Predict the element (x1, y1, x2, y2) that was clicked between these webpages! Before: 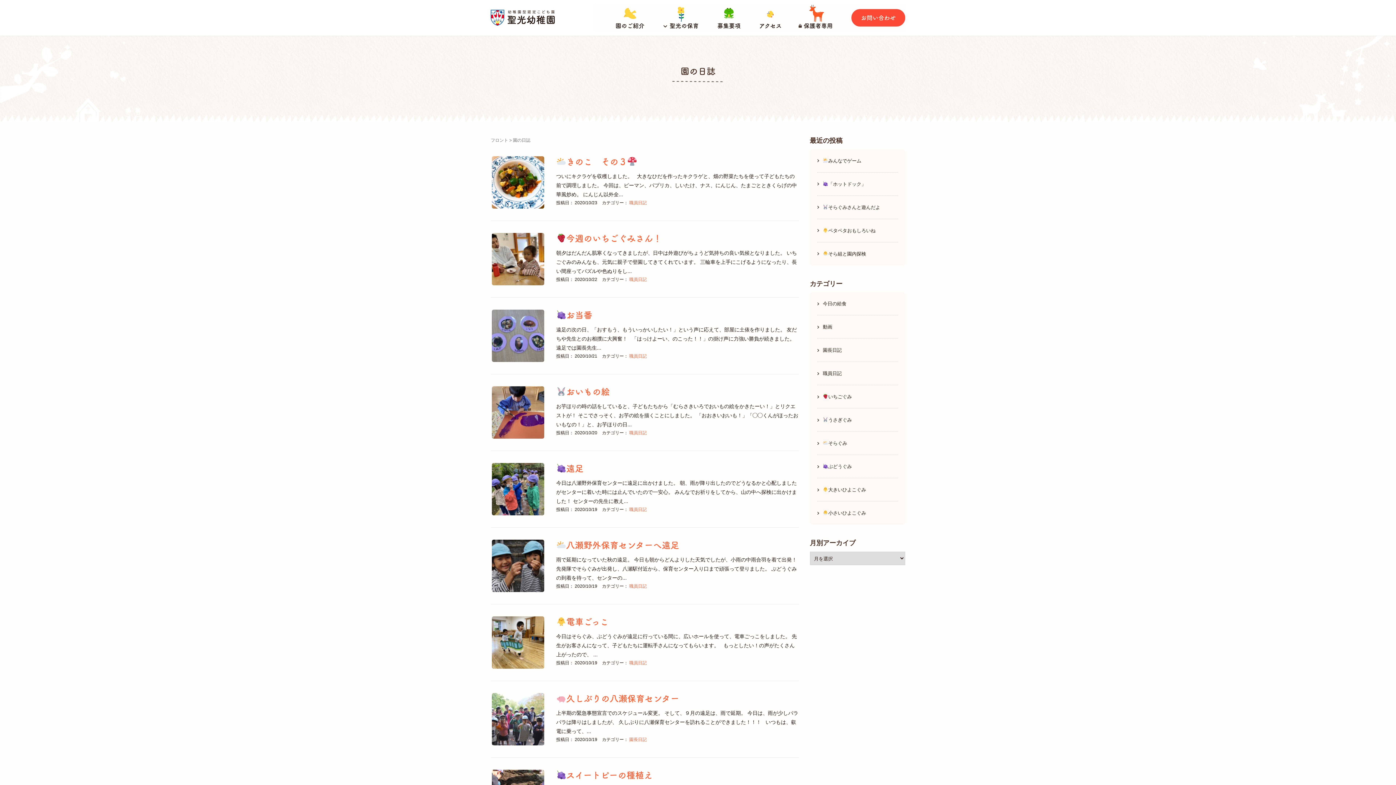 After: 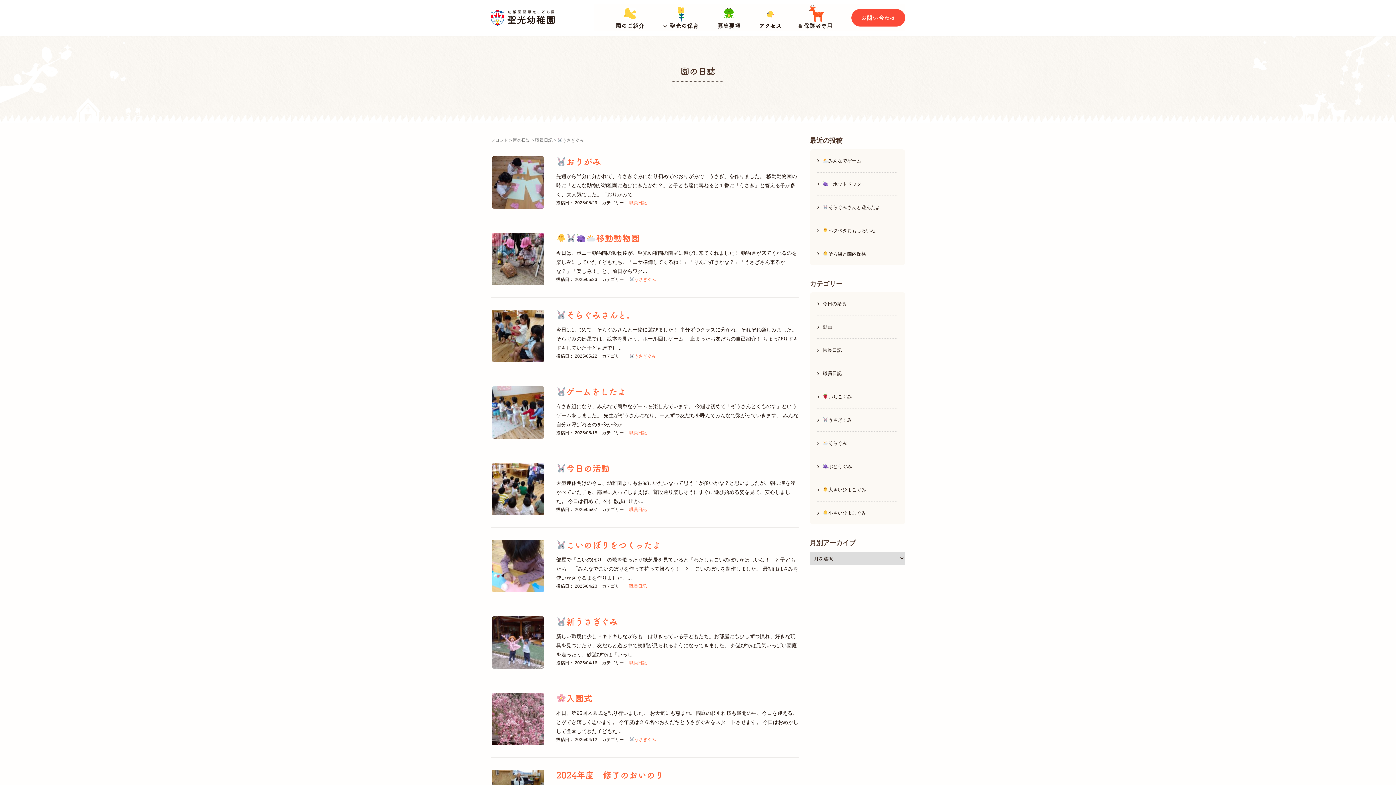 Action: label: うさぎぐみ bbox: (823, 416, 852, 424)